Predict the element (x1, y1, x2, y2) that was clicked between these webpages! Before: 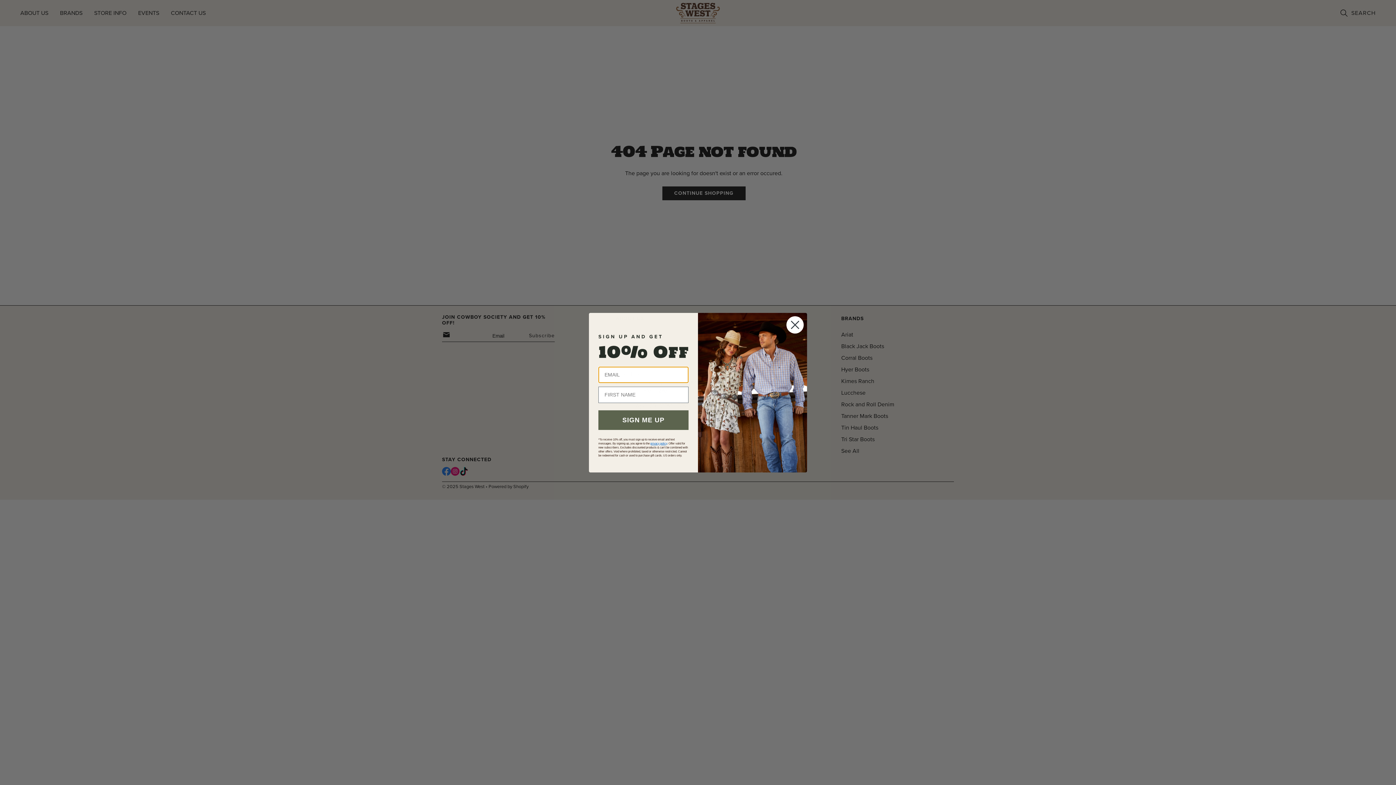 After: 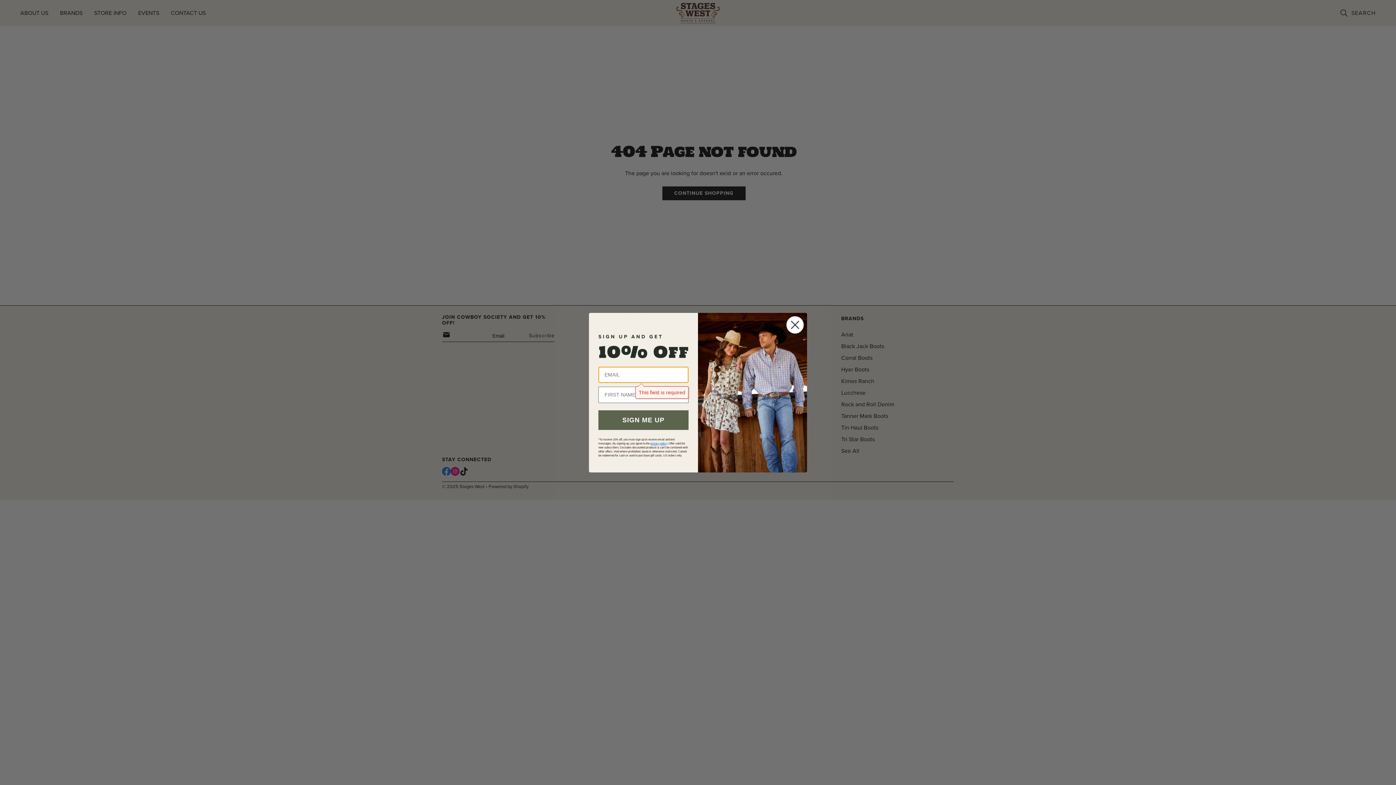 Action: bbox: (598, 410, 688, 430) label: SIGN ME UP